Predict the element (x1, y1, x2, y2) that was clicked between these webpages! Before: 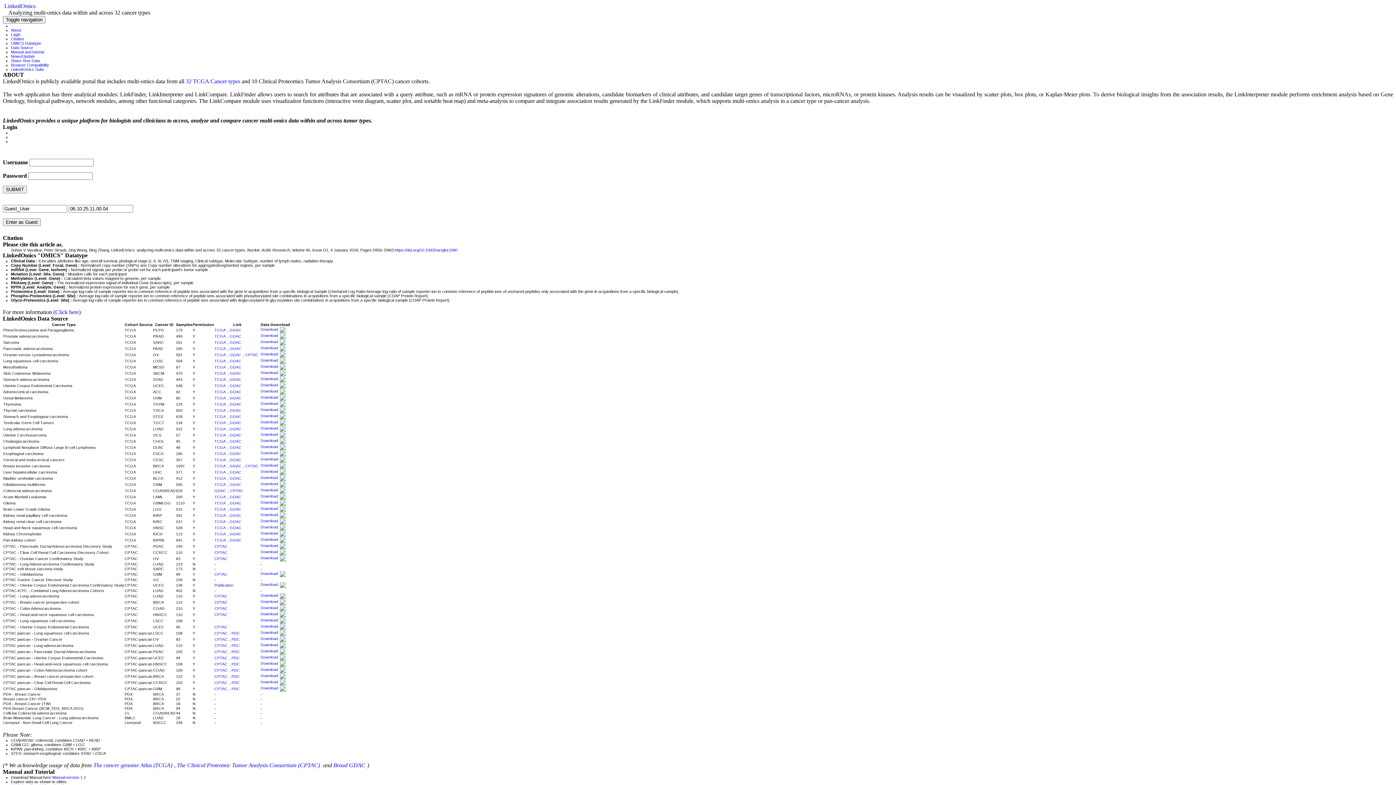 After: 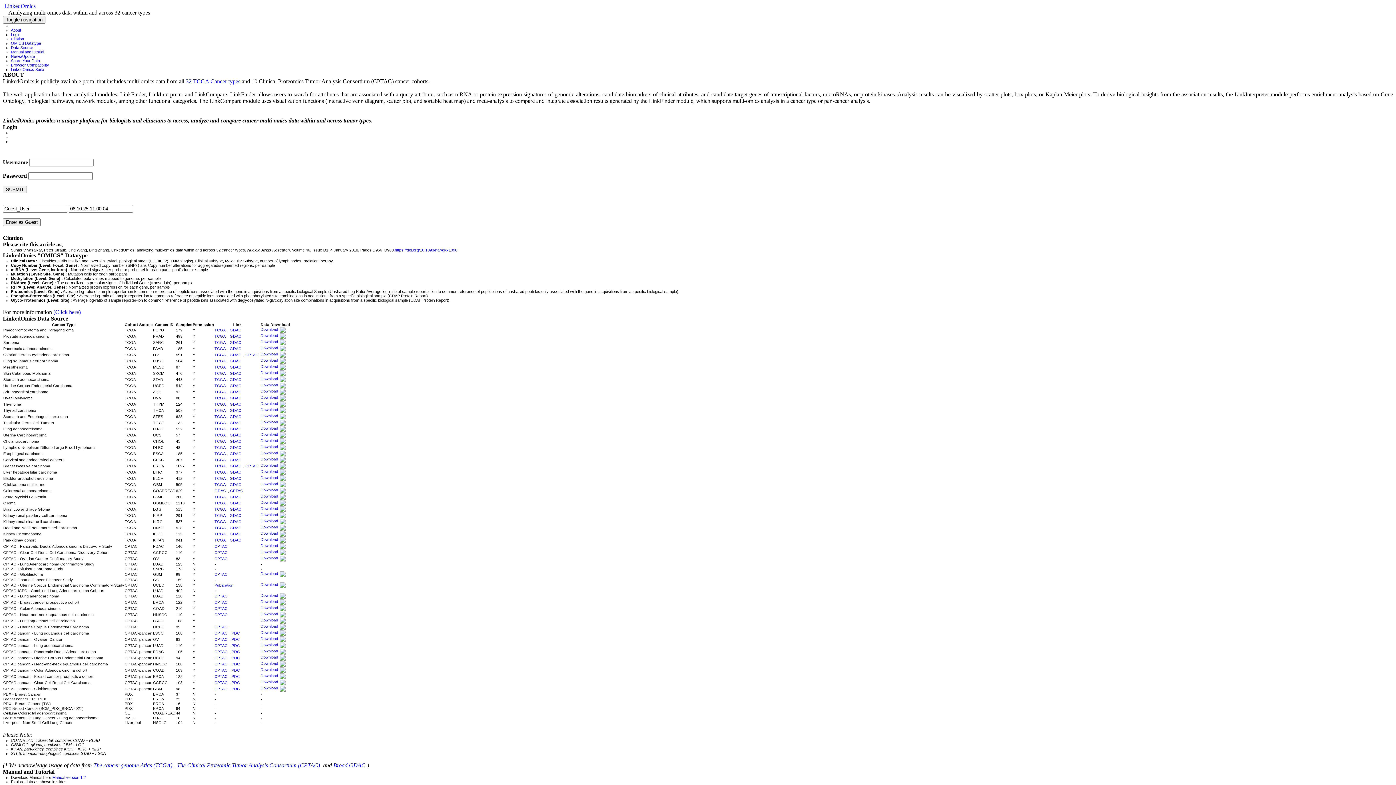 Action: bbox: (229, 384, 243, 388) label: GDAC